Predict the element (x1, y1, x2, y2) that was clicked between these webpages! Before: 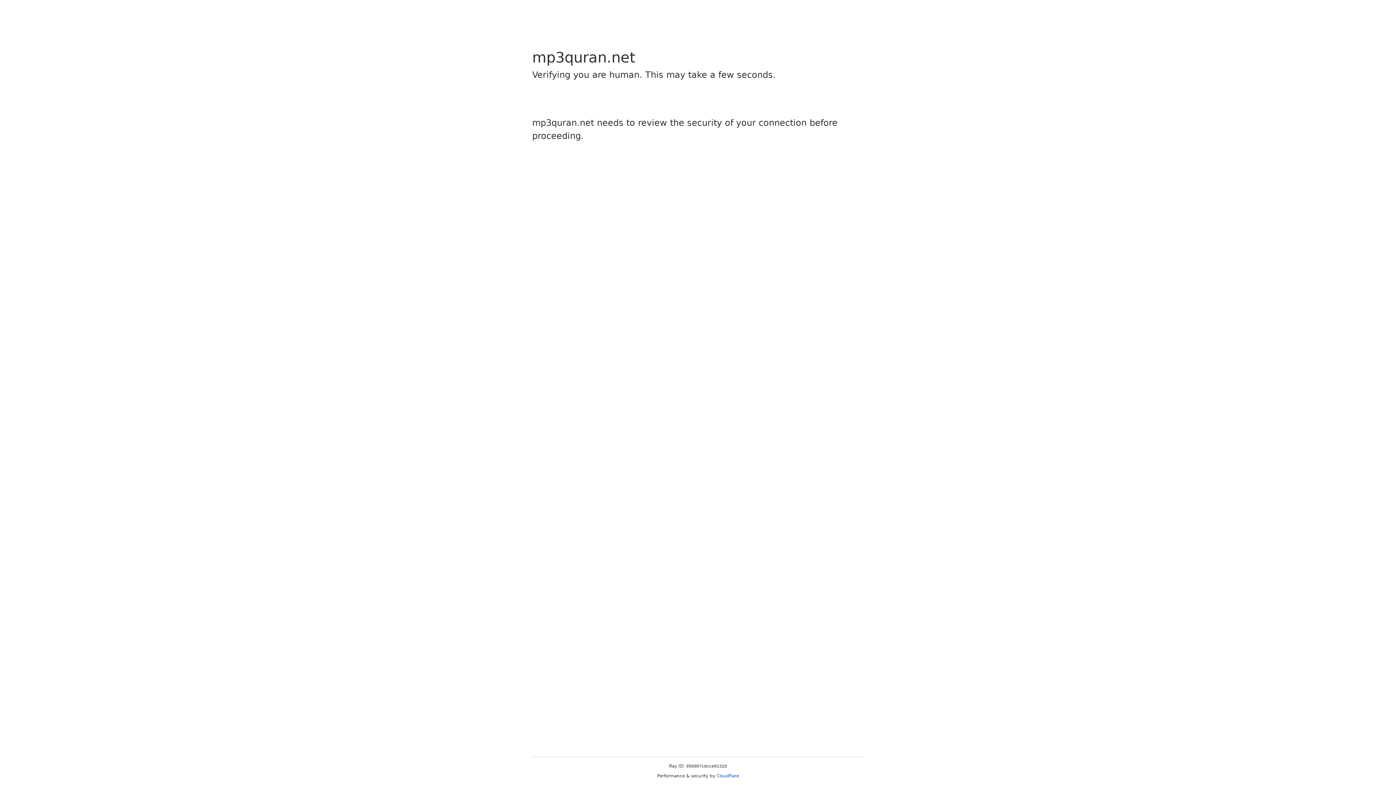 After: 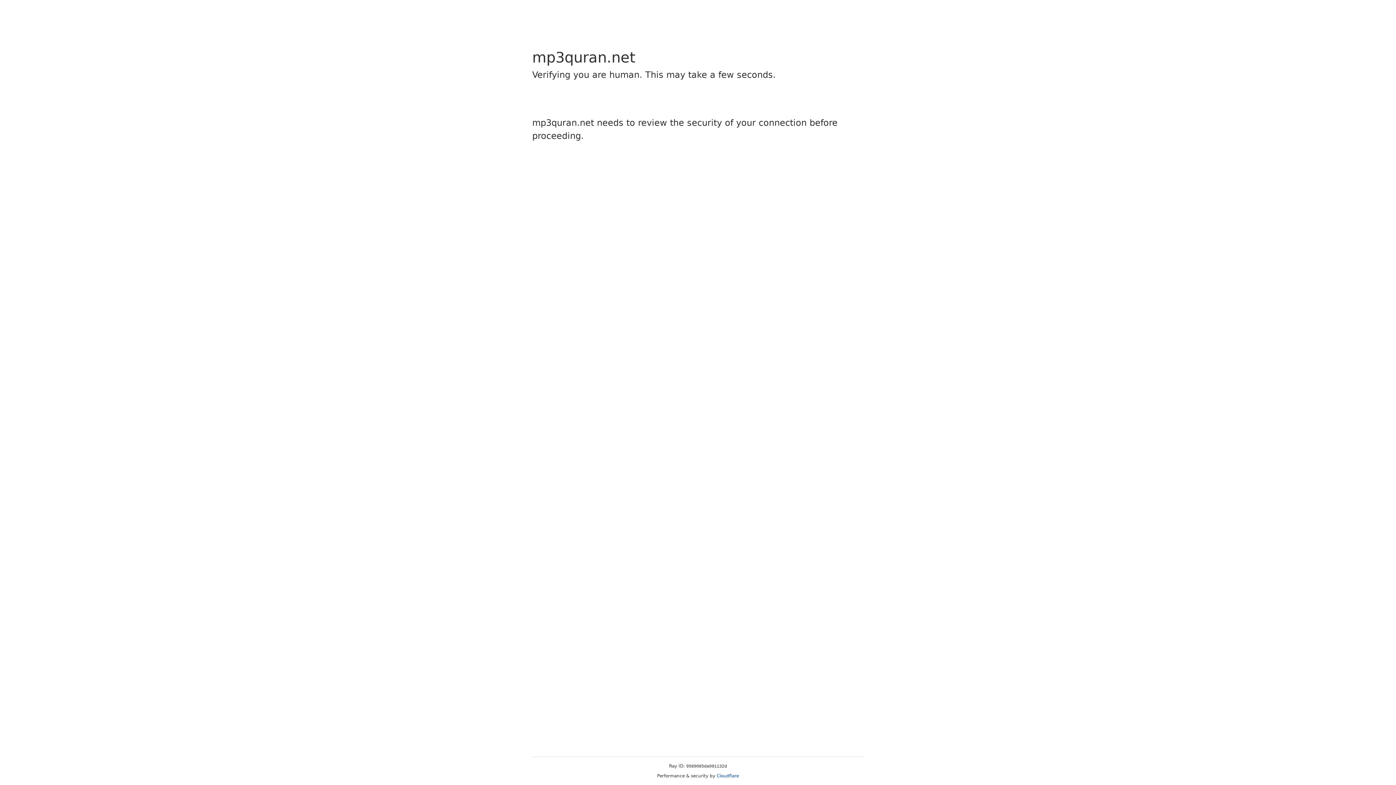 Action: bbox: (716, 773, 739, 778) label: Cloudflare